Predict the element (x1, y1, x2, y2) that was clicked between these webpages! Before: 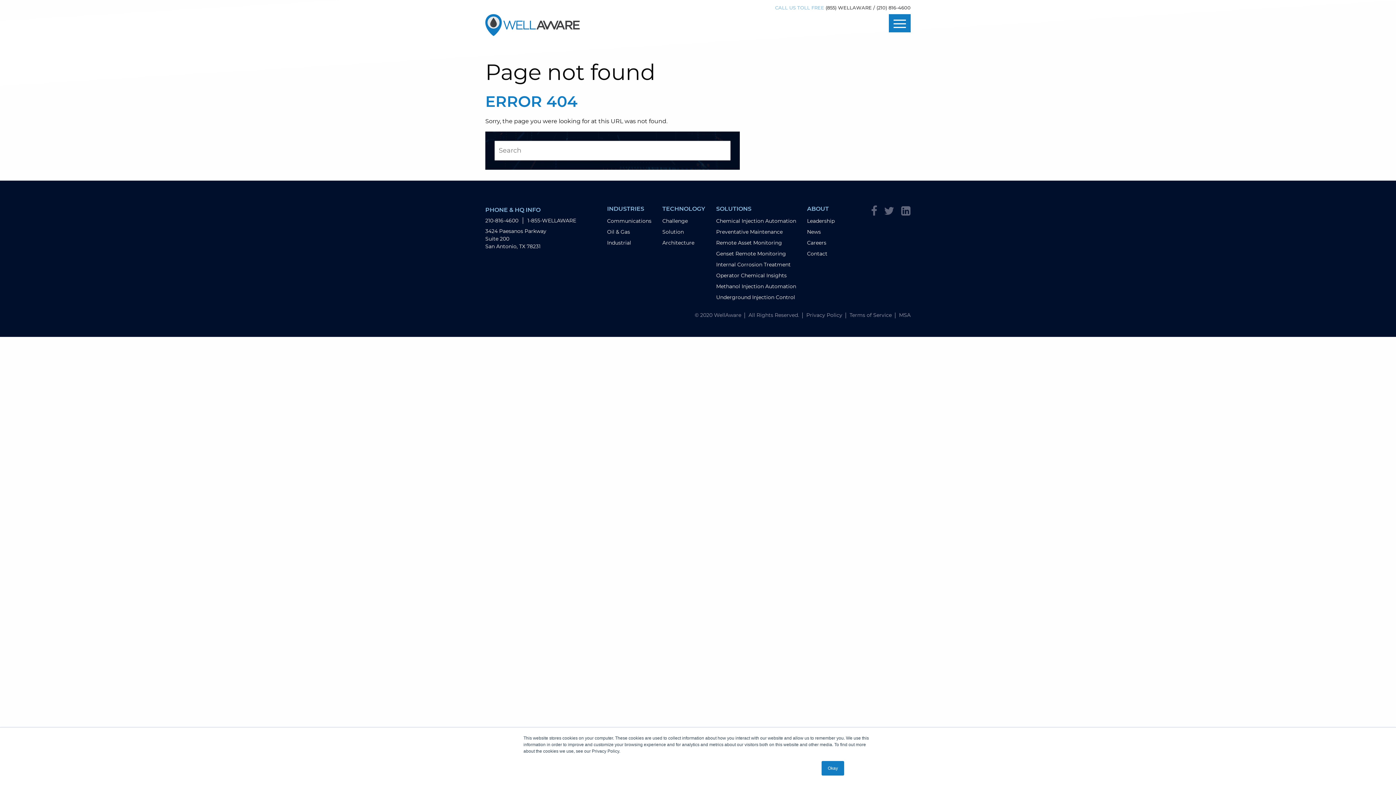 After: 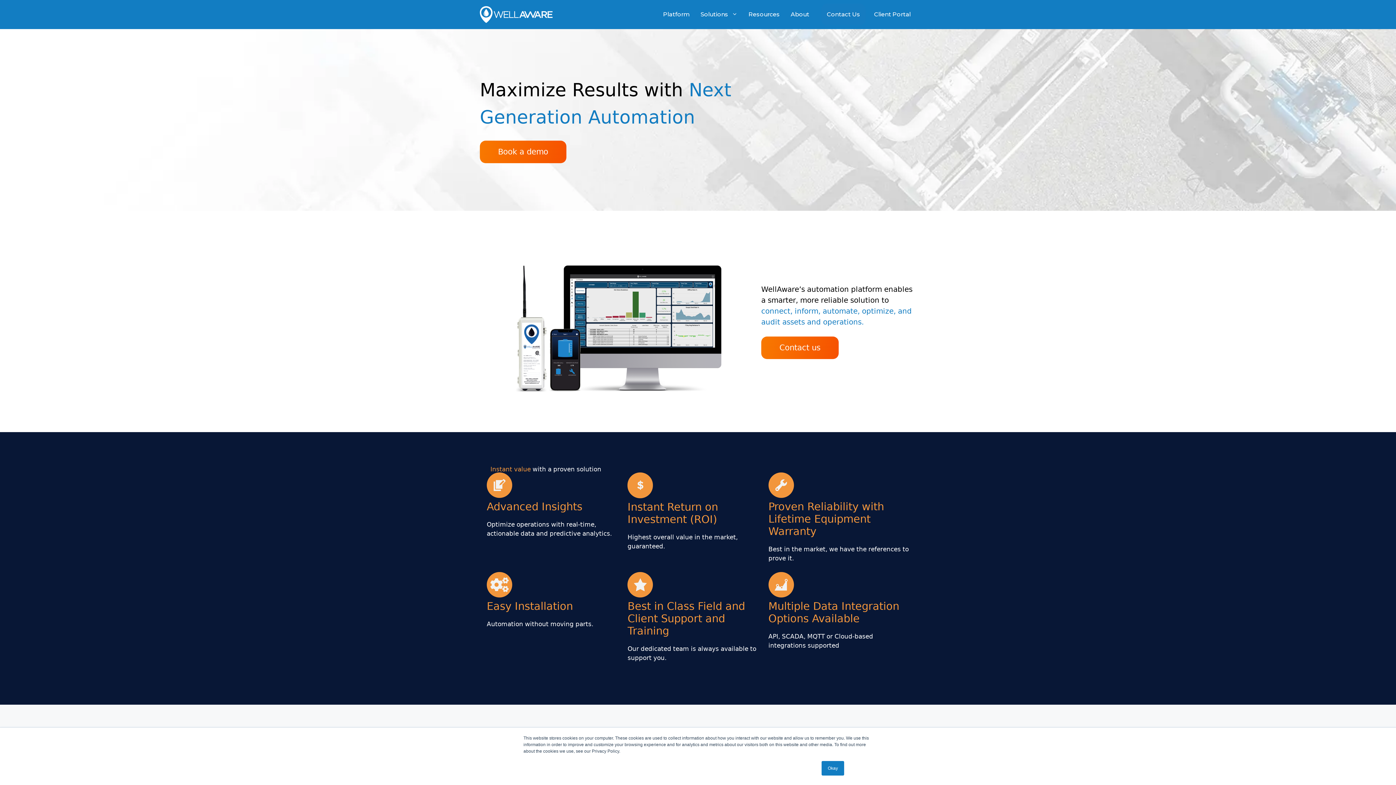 Action: bbox: (485, 22, 580, 29)